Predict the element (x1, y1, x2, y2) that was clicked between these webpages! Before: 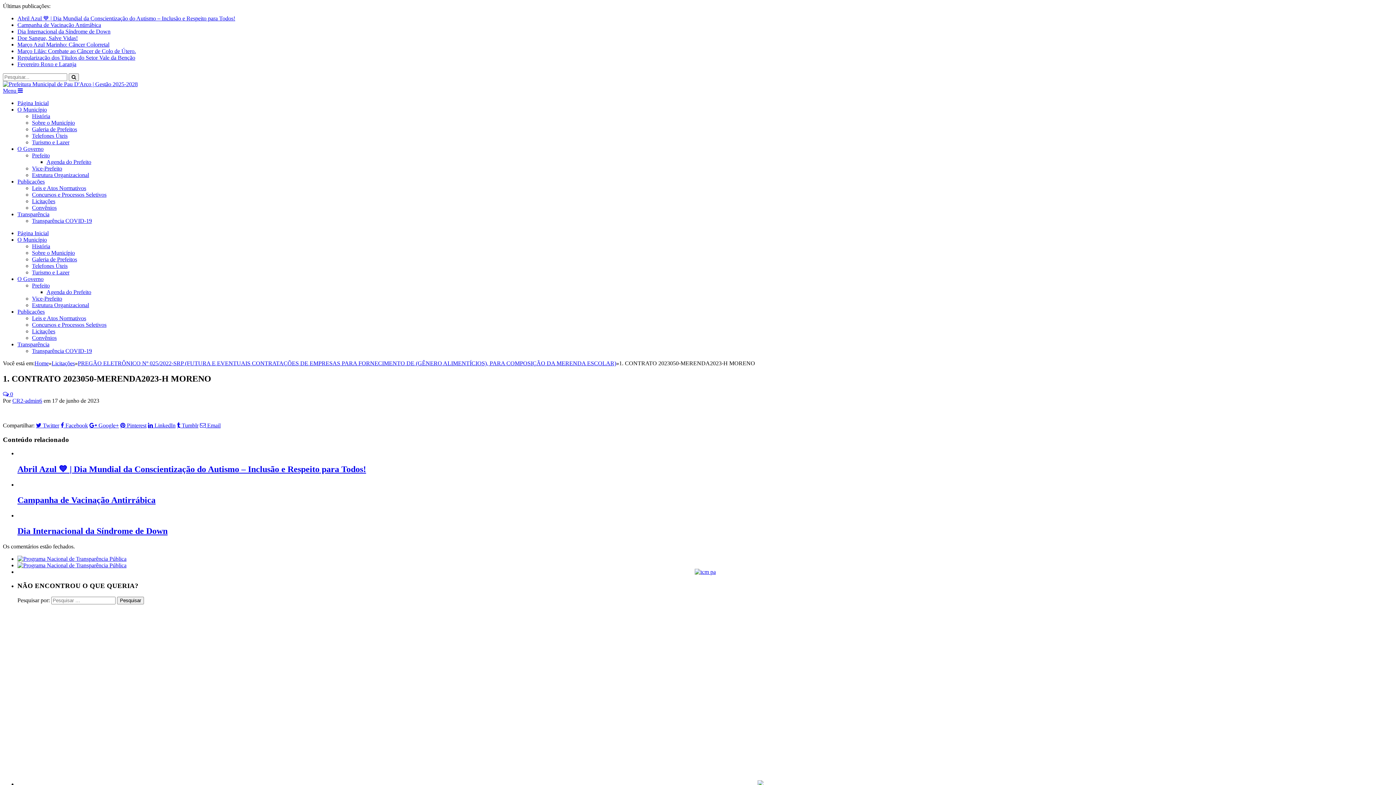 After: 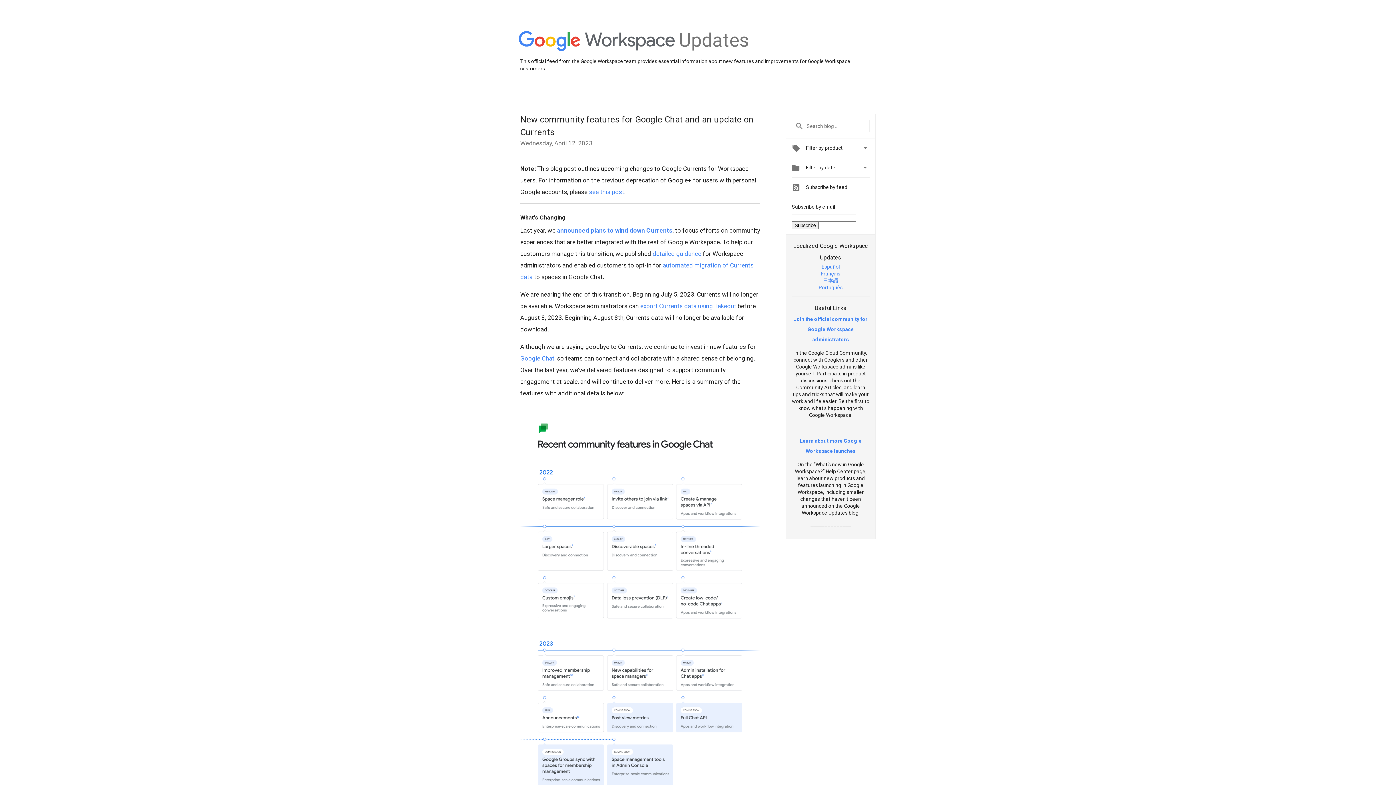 Action: label:  Google+ bbox: (89, 422, 118, 428)